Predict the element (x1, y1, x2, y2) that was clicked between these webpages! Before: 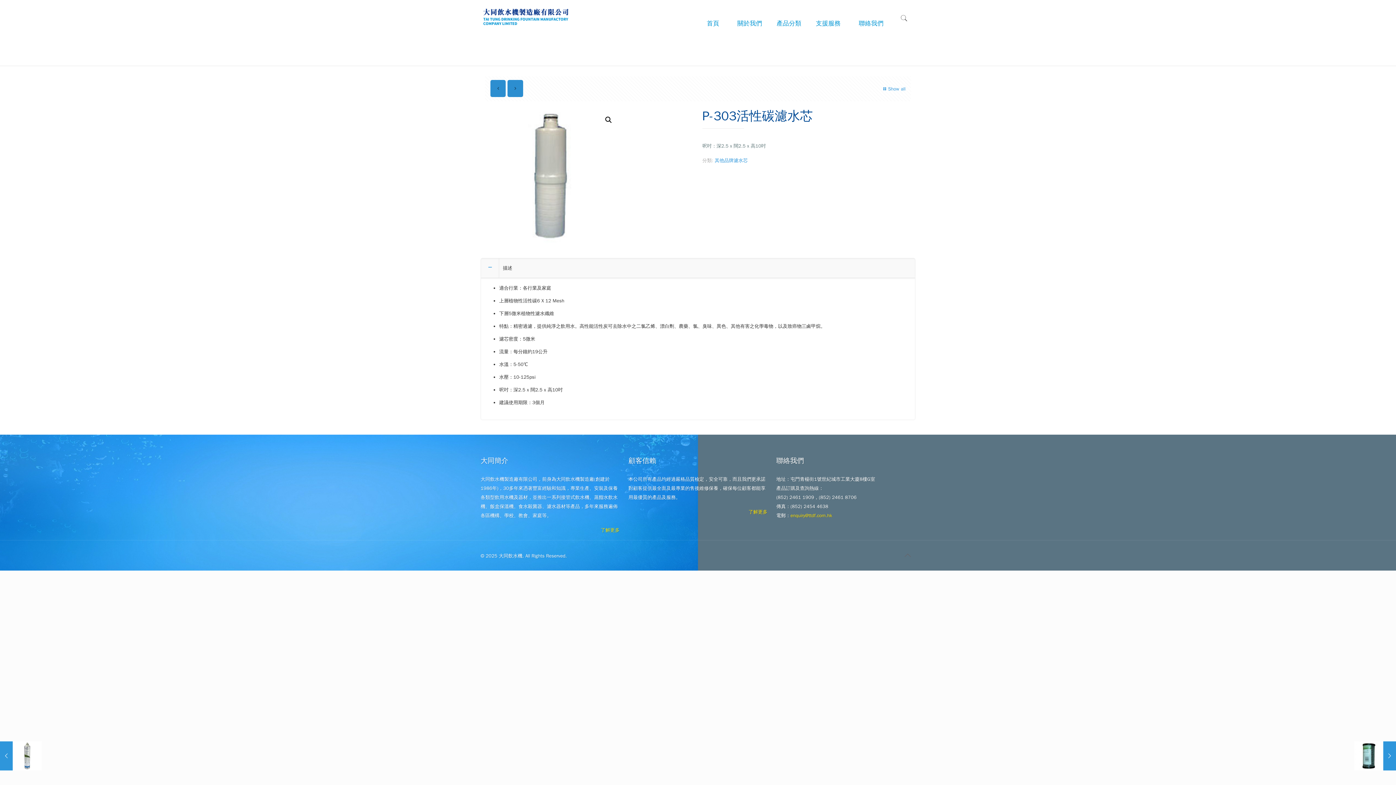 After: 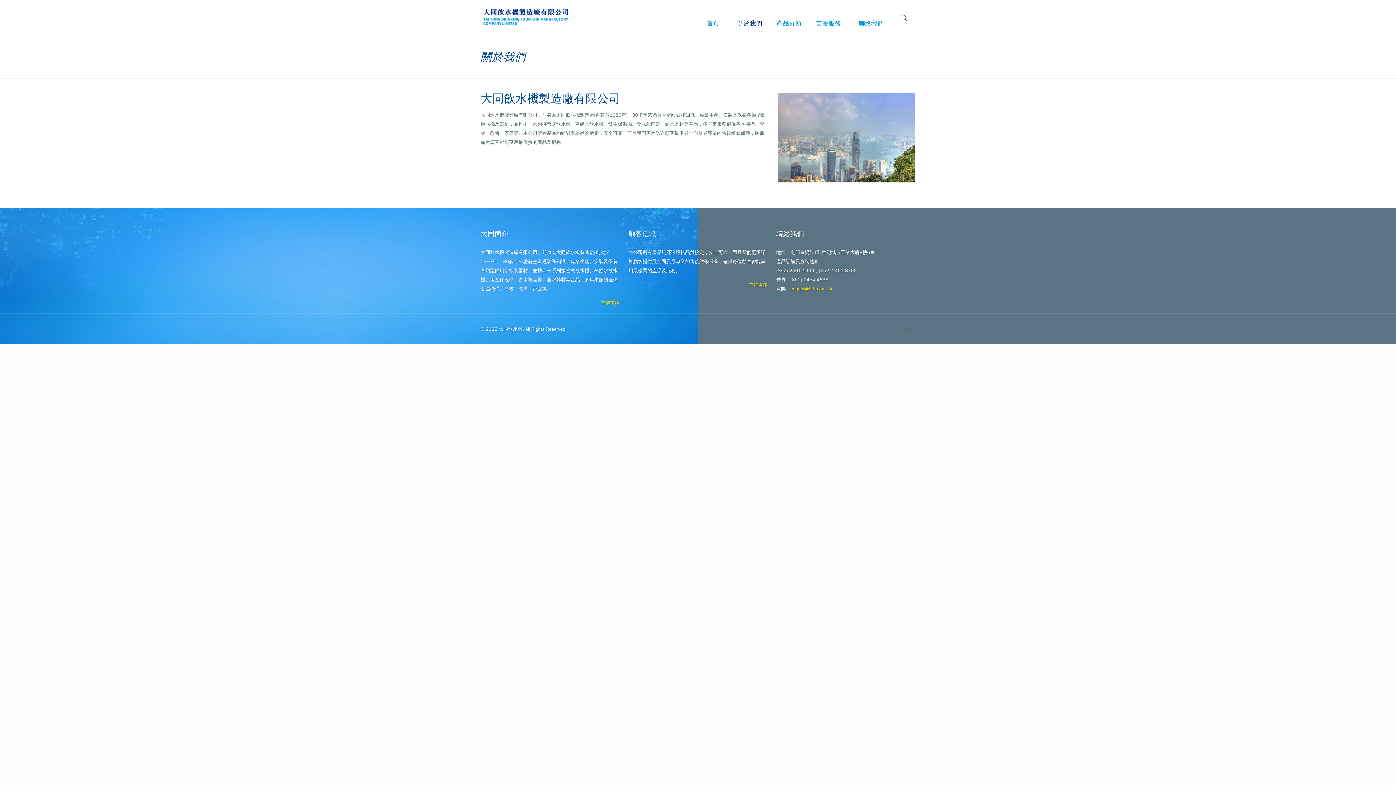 Action: bbox: (600, 525, 619, 534) label: 了解更多